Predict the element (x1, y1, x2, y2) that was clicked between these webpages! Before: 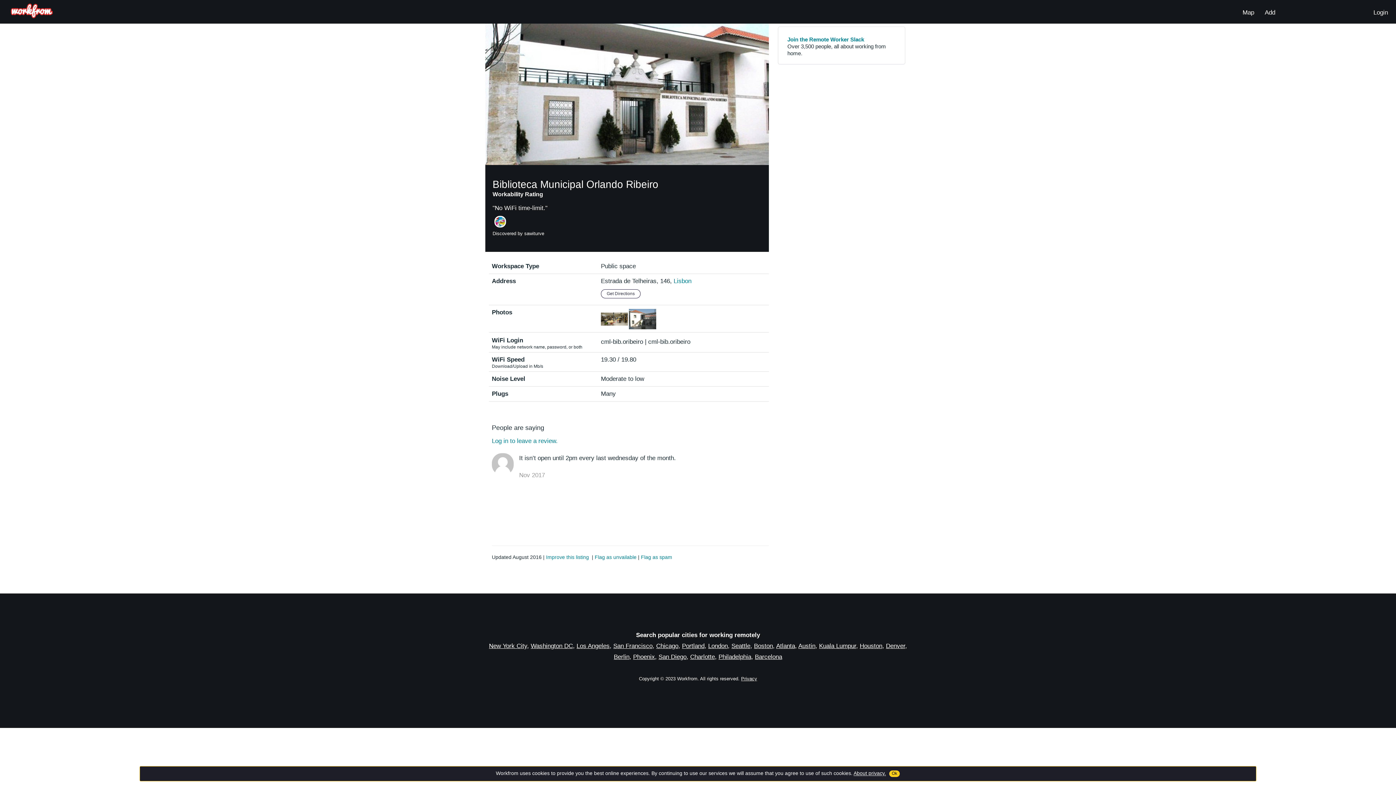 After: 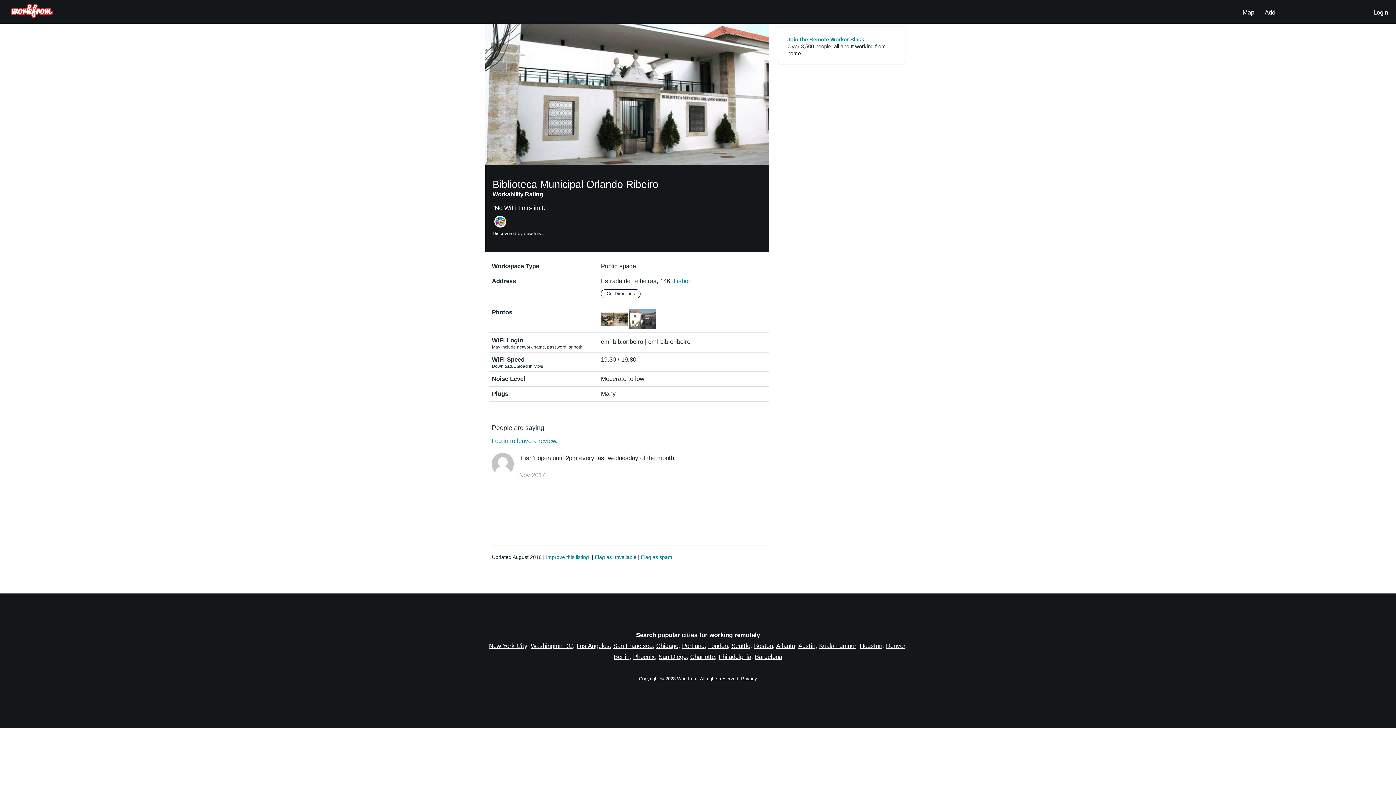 Action: bbox: (889, 770, 900, 777) label: Ok